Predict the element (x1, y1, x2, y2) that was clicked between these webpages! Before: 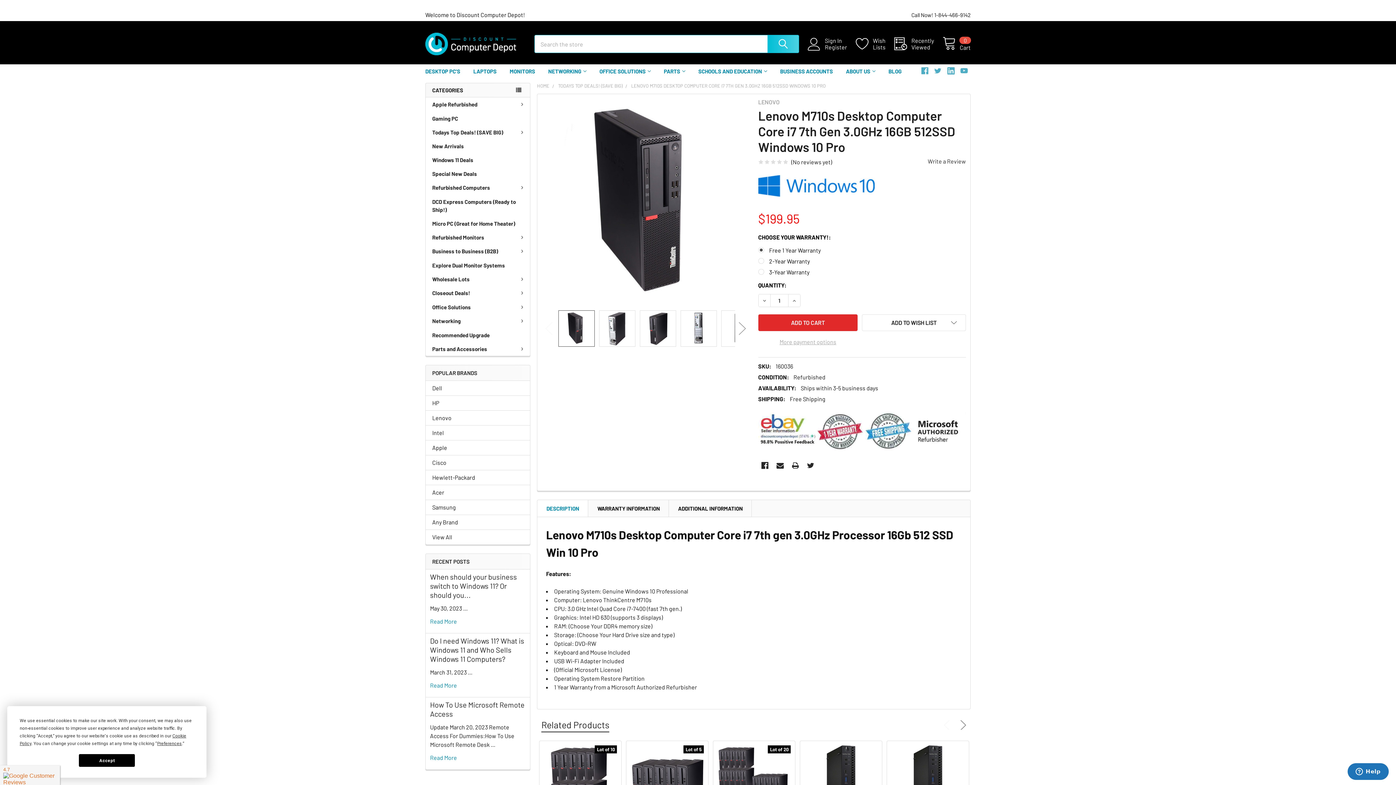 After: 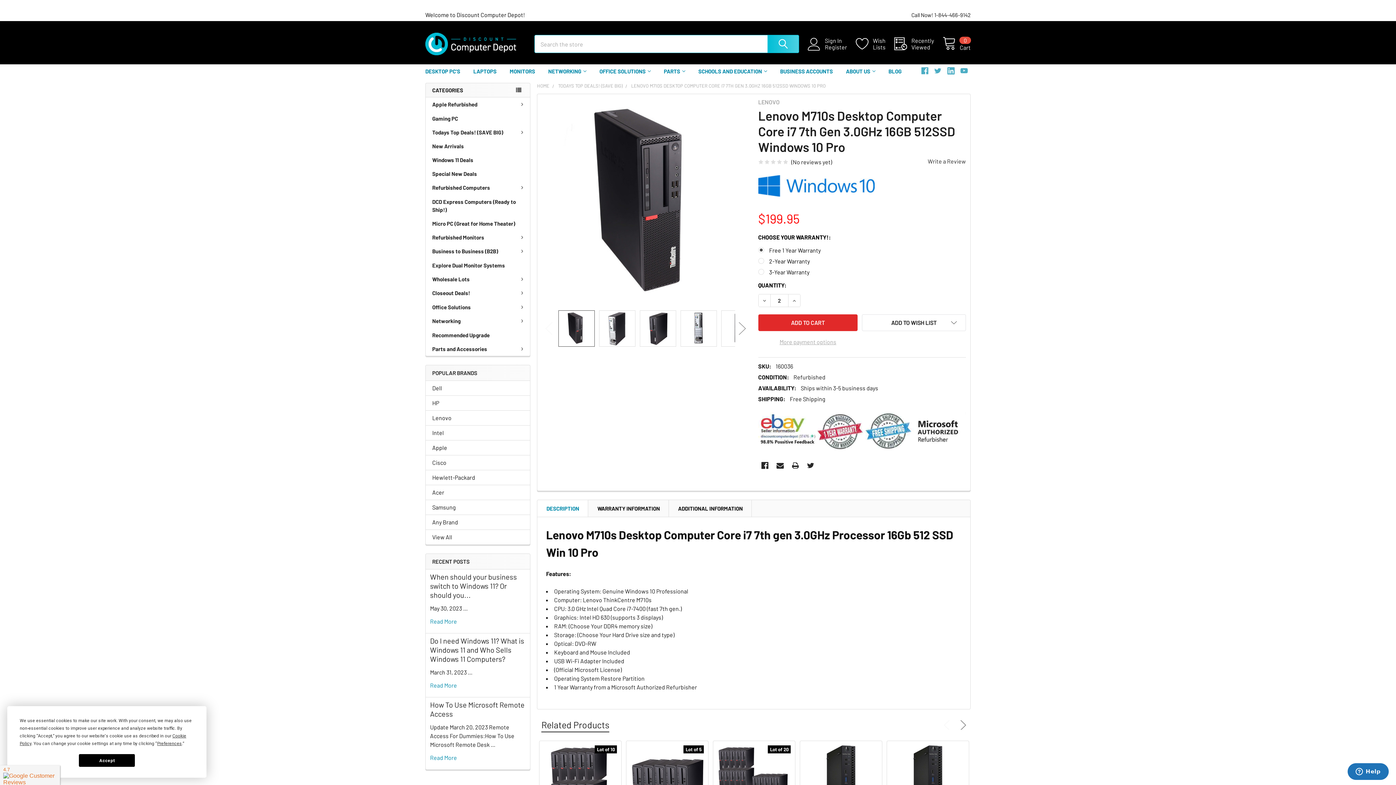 Action: bbox: (788, 294, 800, 306) label: INCREASE QUANTITY OF LENOVO M710S DESKTOP COMPUTER CORE I7 7TH GEN 3.0GHZ 16GB 512SSD WINDOWS 10 PRO